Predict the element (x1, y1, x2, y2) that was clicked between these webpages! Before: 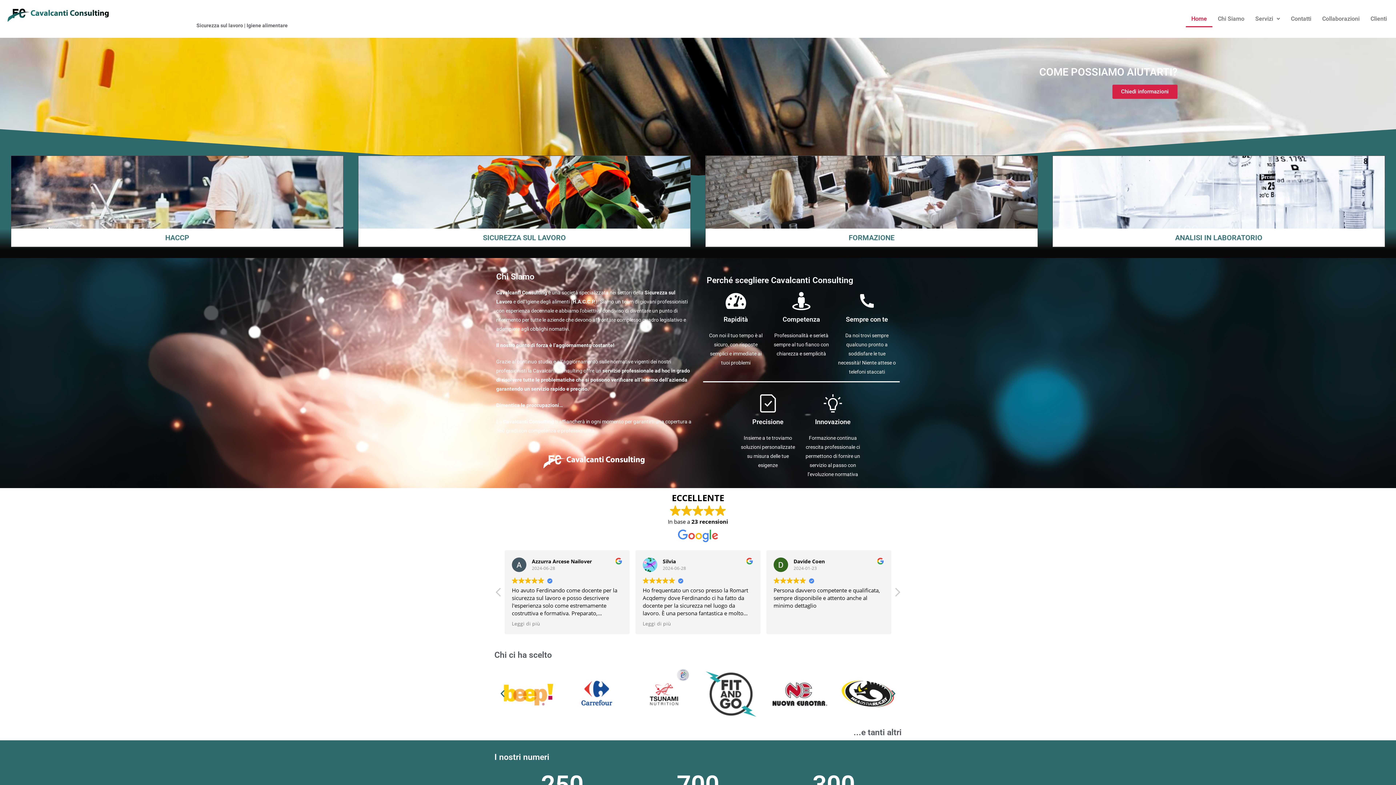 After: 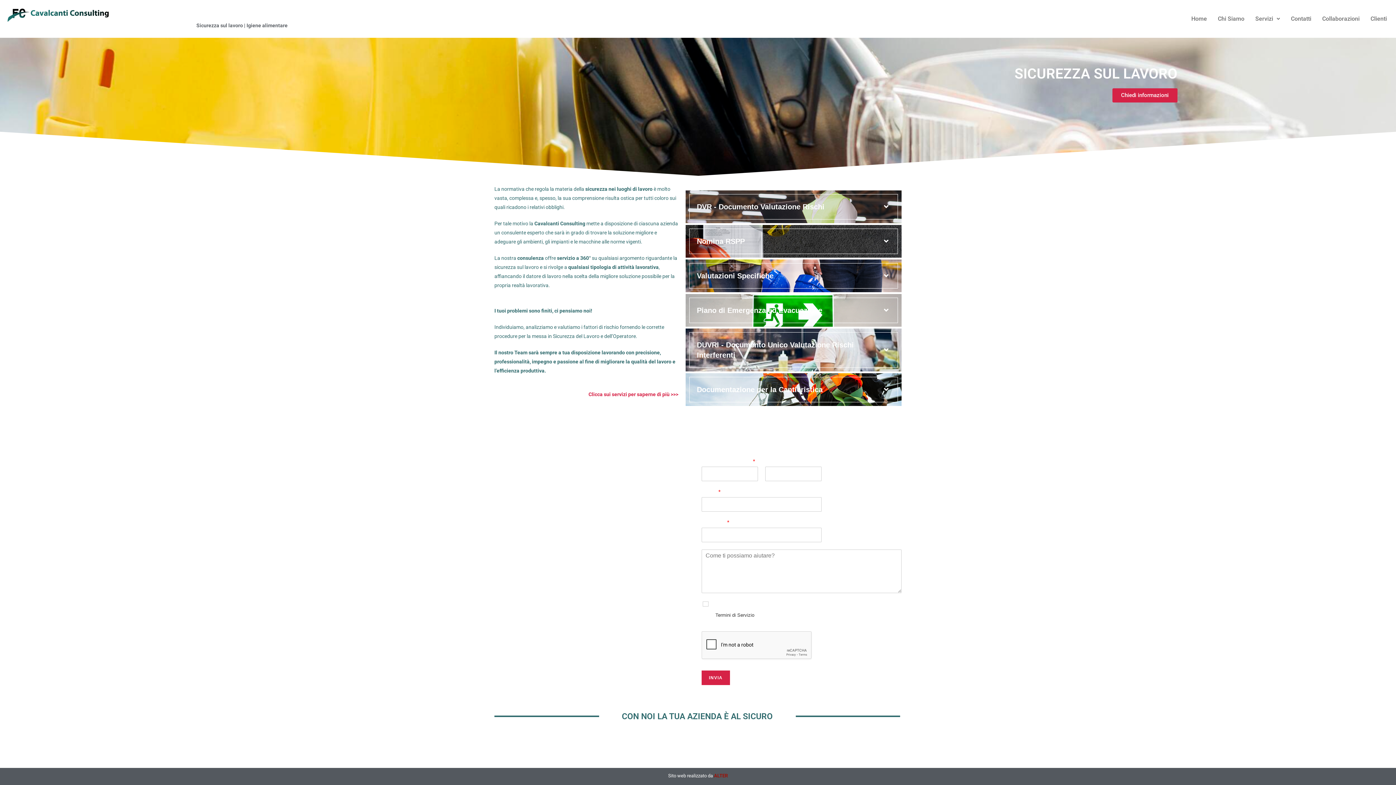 Action: label: SICUREZZA SUL LAVORO bbox: (483, 233, 566, 242)